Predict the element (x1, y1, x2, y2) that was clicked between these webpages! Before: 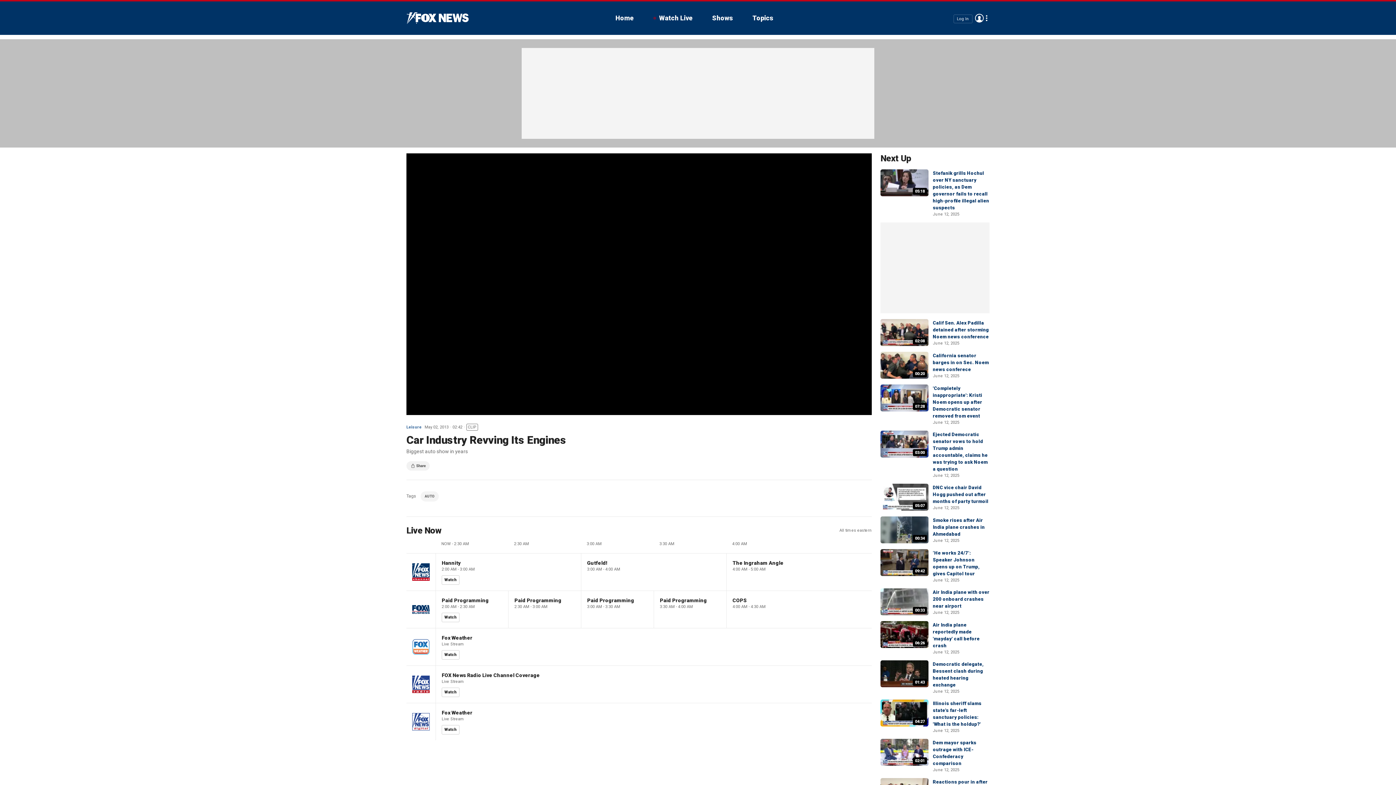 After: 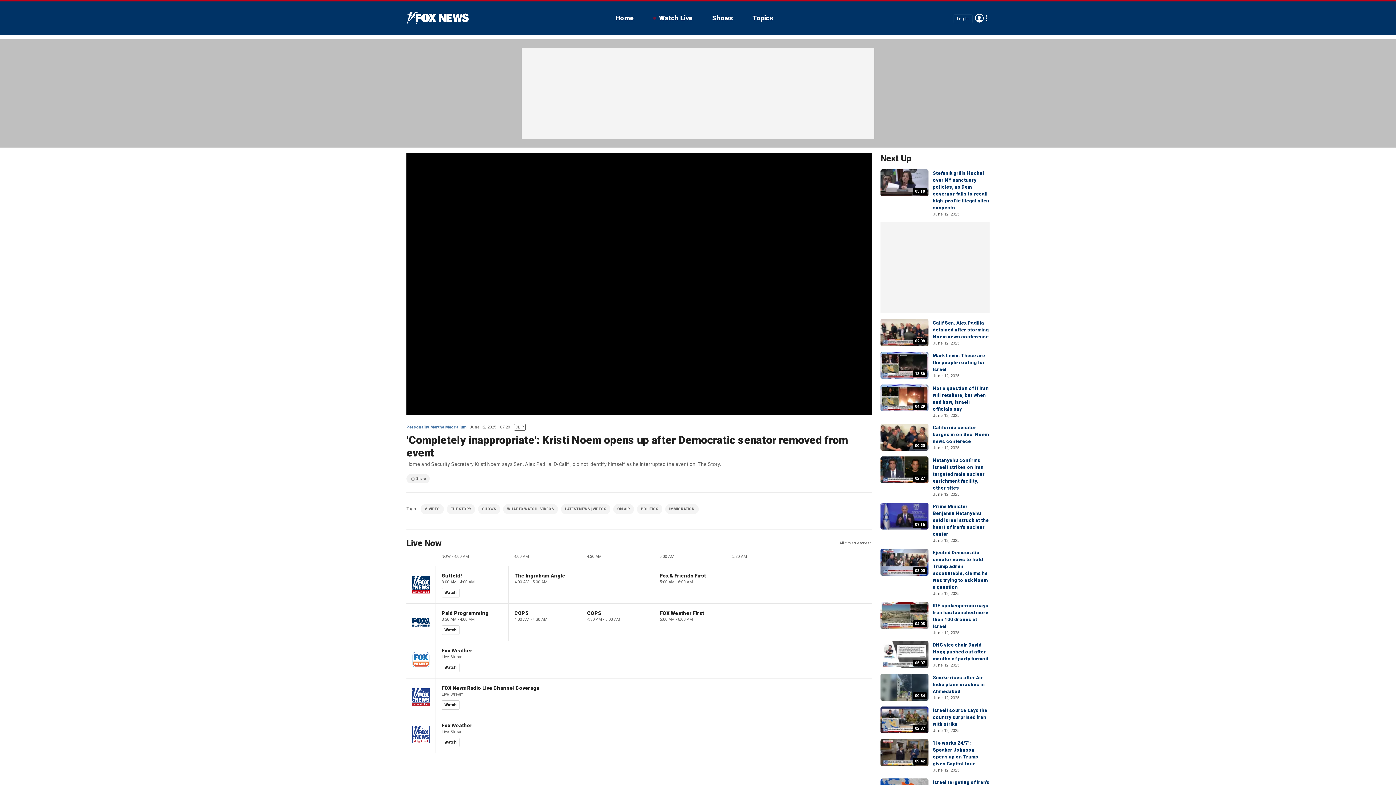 Action: bbox: (933, 385, 982, 418) label: 'Completely inappropriate': Kristi Noem opens up after Democratic senator removed from event